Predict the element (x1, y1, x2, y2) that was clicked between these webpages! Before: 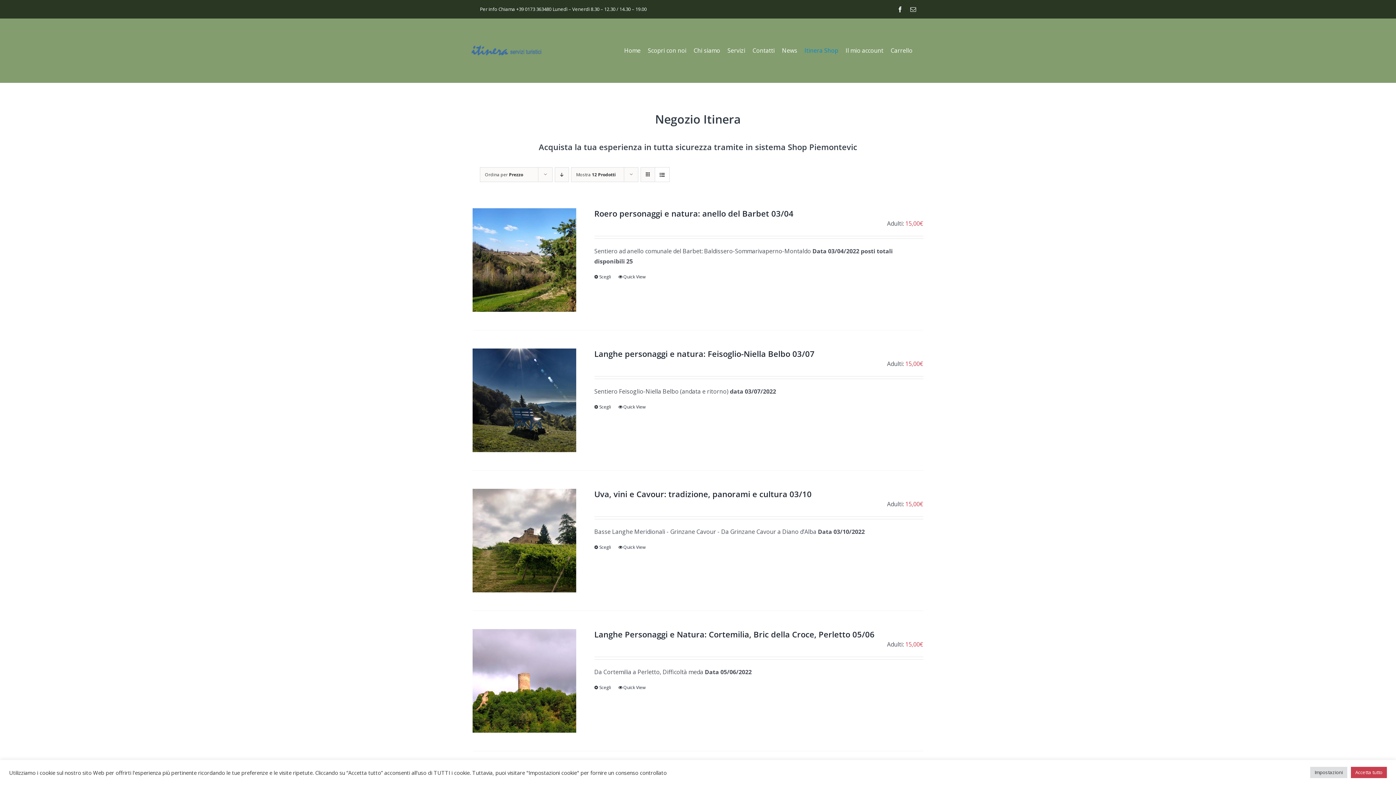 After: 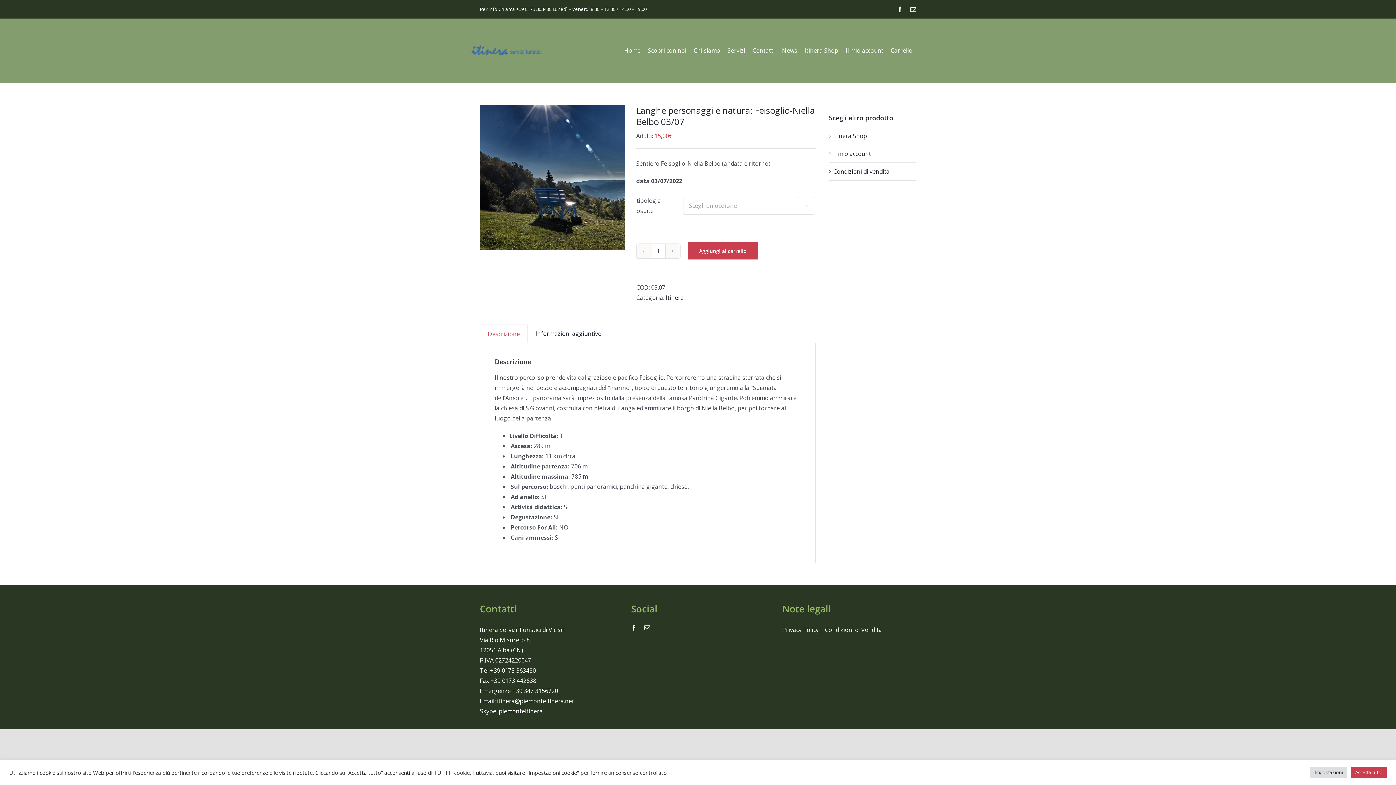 Action: bbox: (472, 348, 576, 452) label: Langhe personaggi e natura: Feisoglio-Niella Belbo 03/07